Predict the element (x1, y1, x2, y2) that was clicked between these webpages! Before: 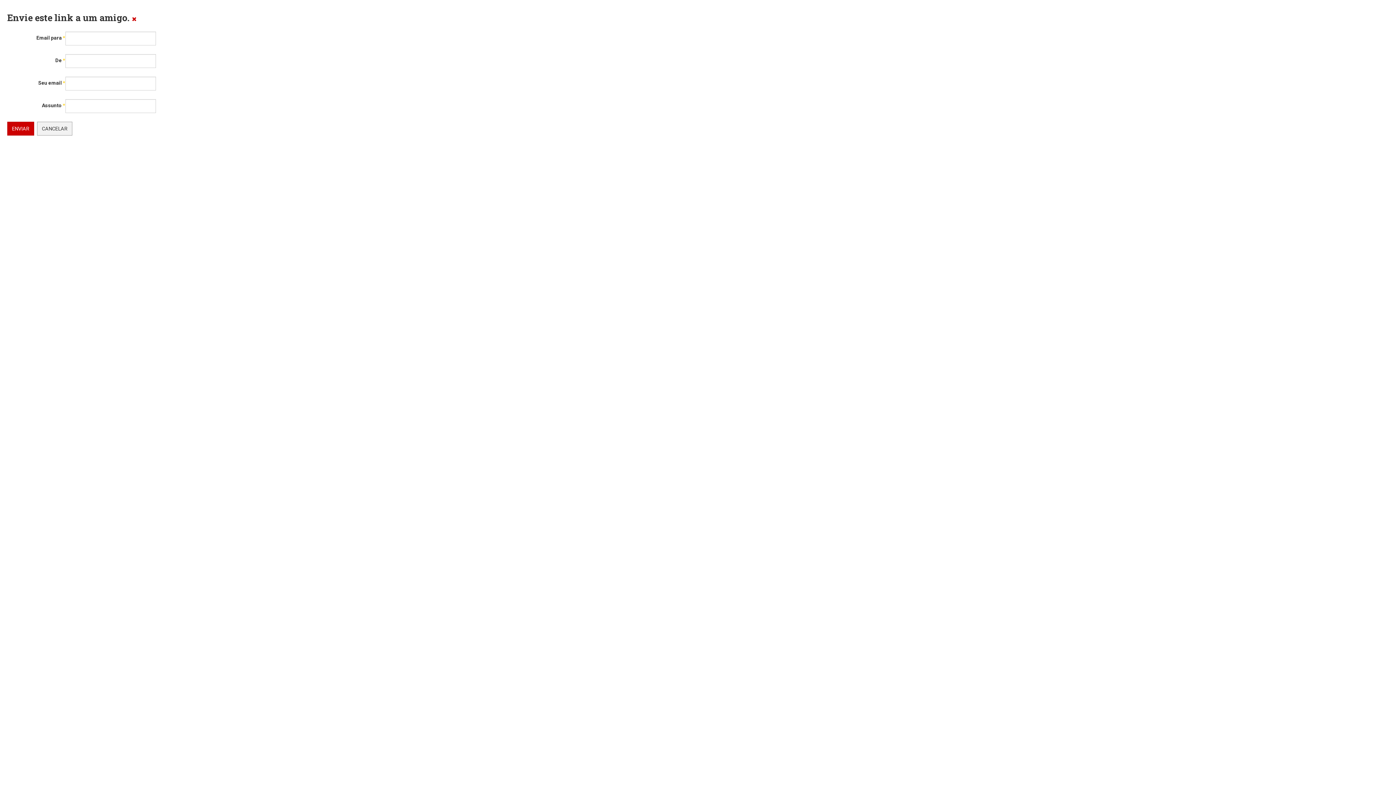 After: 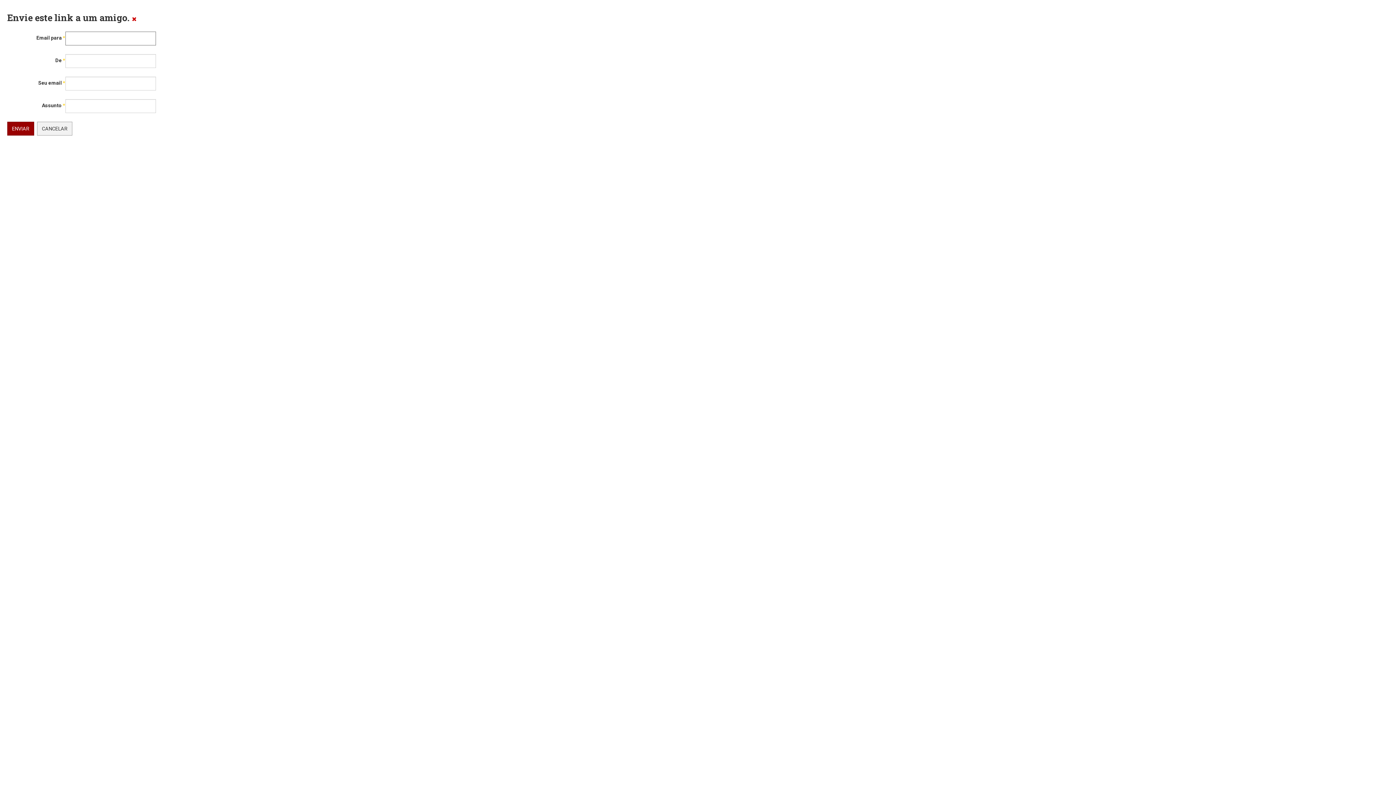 Action: label: ENVIAR bbox: (7, 121, 34, 135)